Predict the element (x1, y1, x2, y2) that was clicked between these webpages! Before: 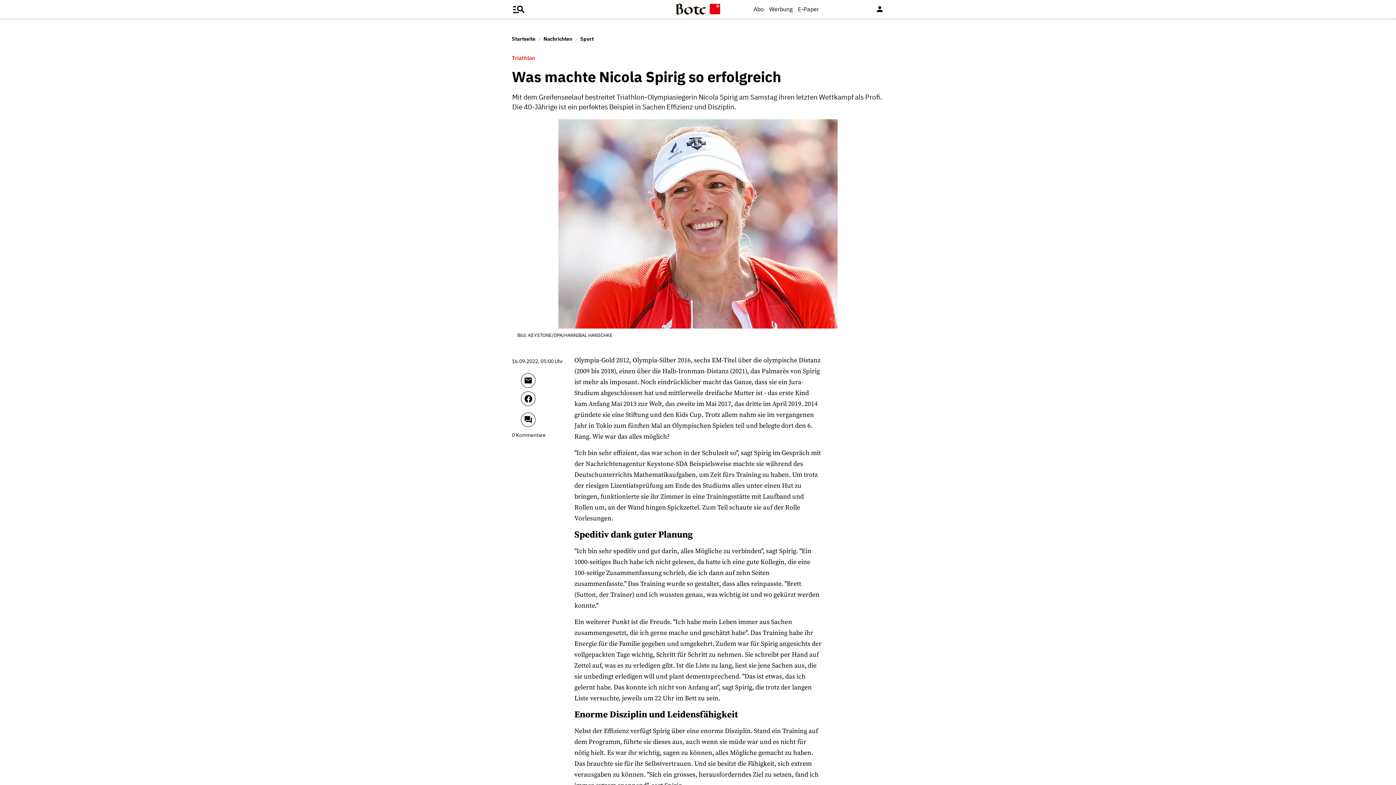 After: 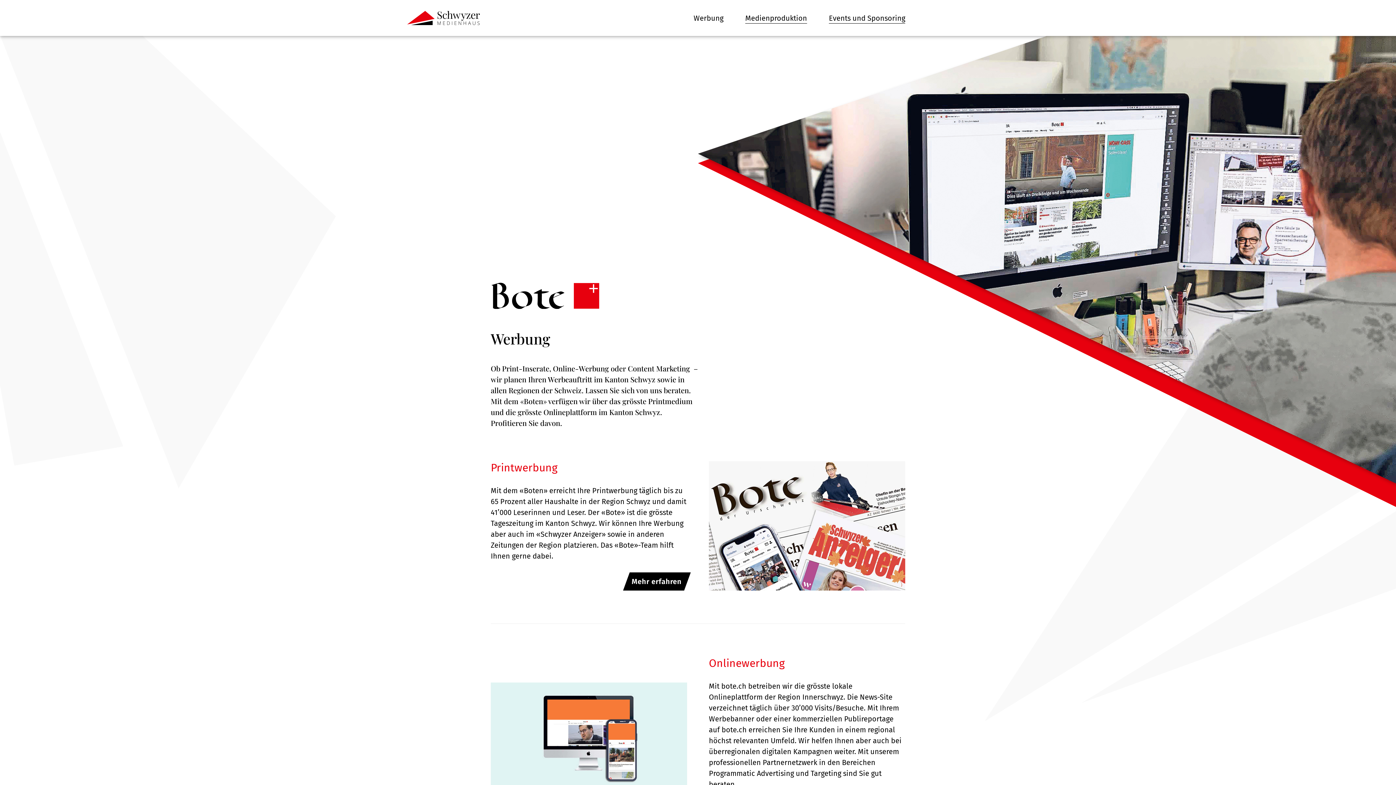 Action: bbox: (769, 4, 792, 13) label: Werbung